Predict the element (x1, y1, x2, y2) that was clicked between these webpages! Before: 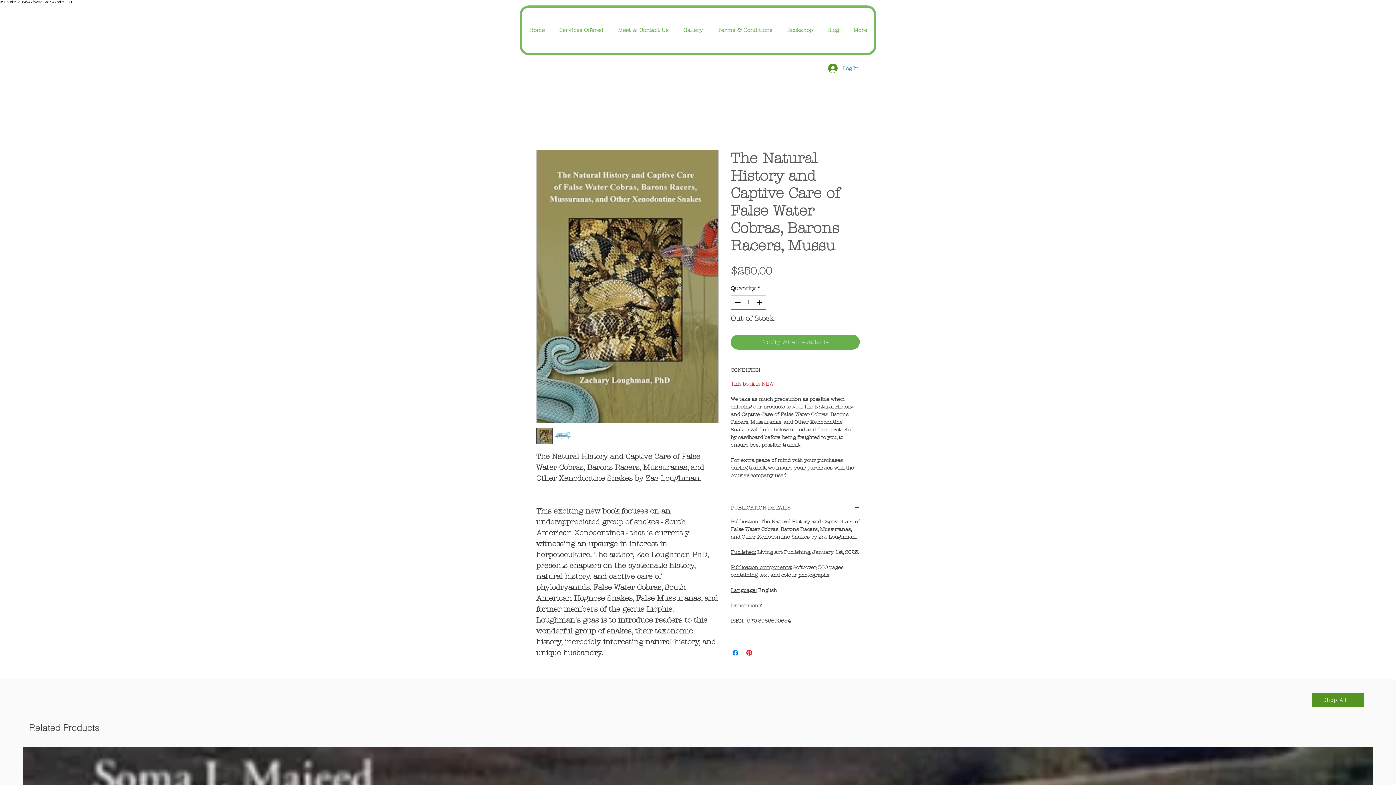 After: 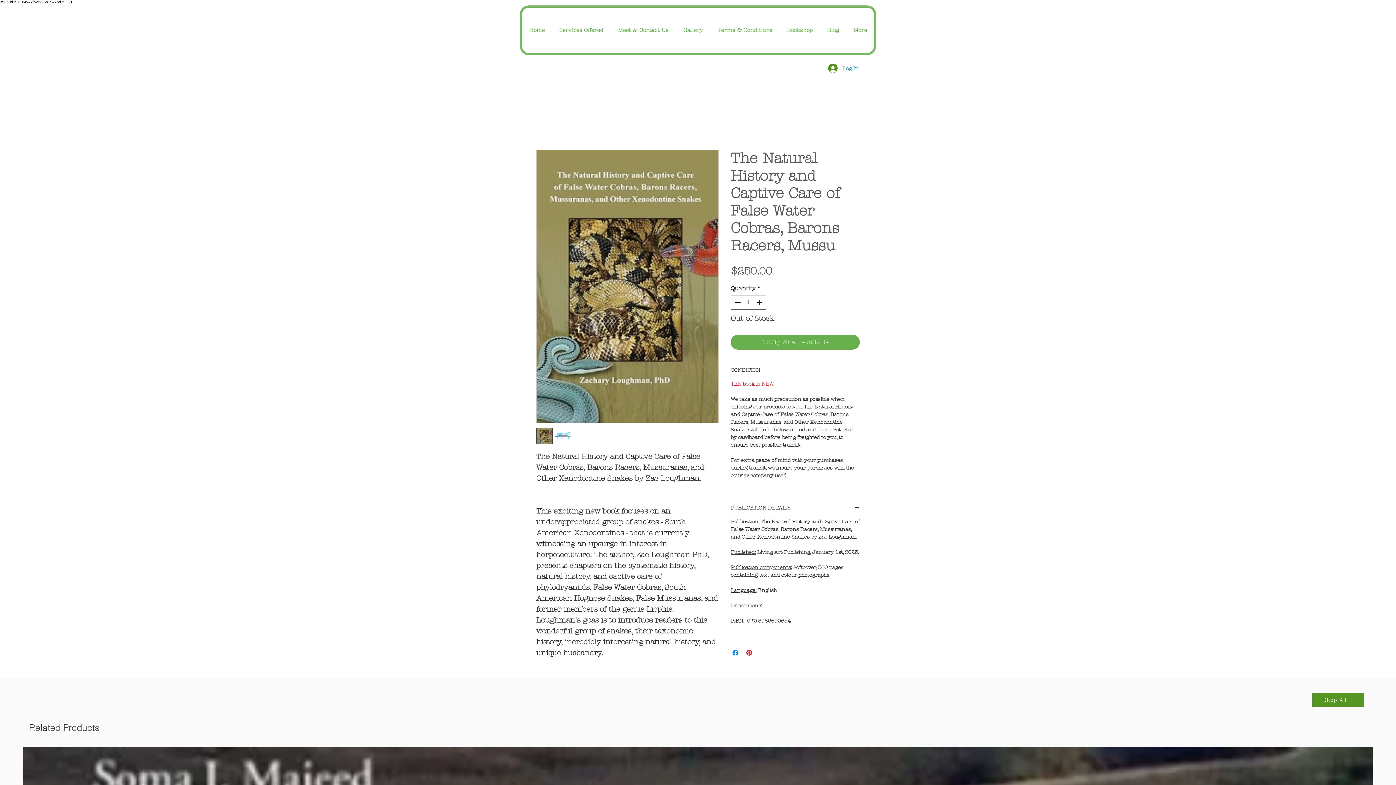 Action: bbox: (554, 428, 571, 444)